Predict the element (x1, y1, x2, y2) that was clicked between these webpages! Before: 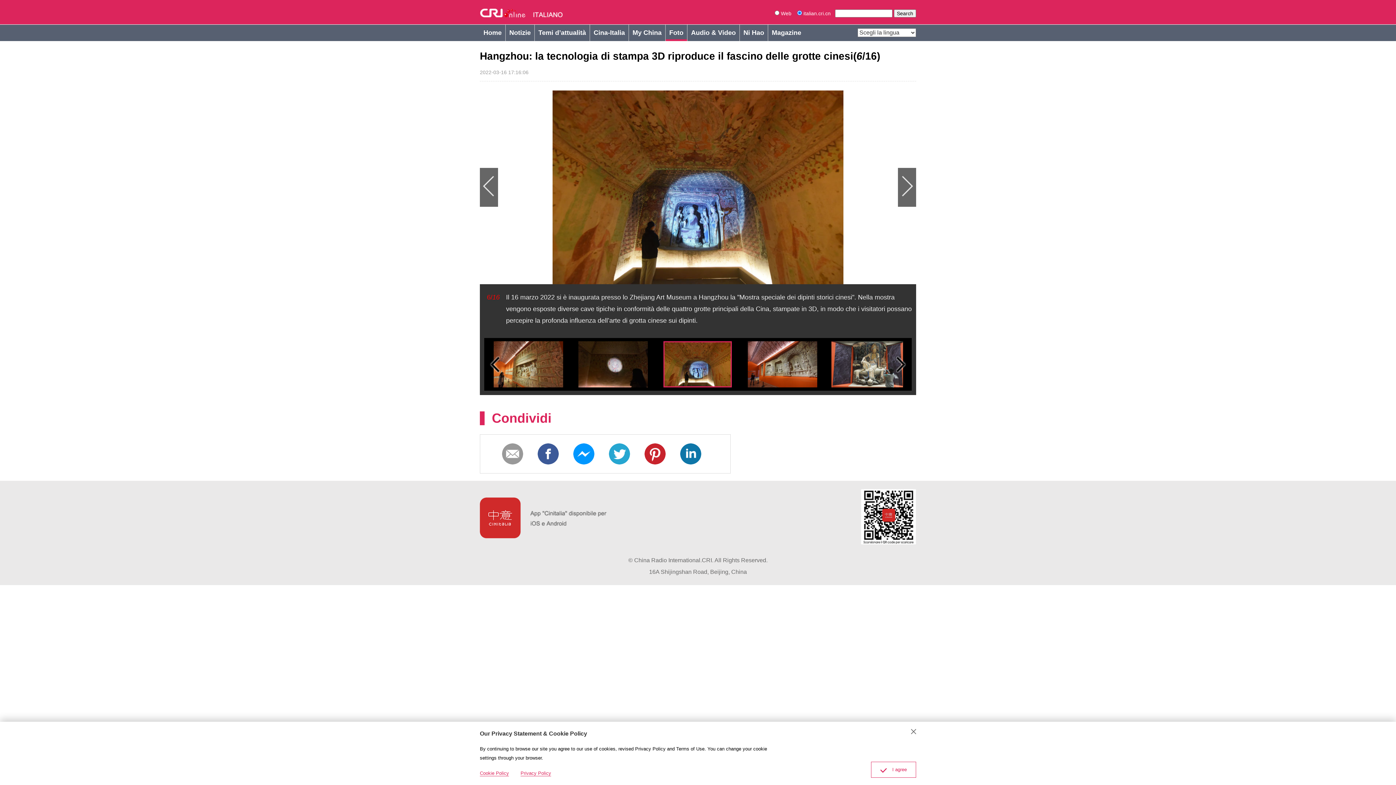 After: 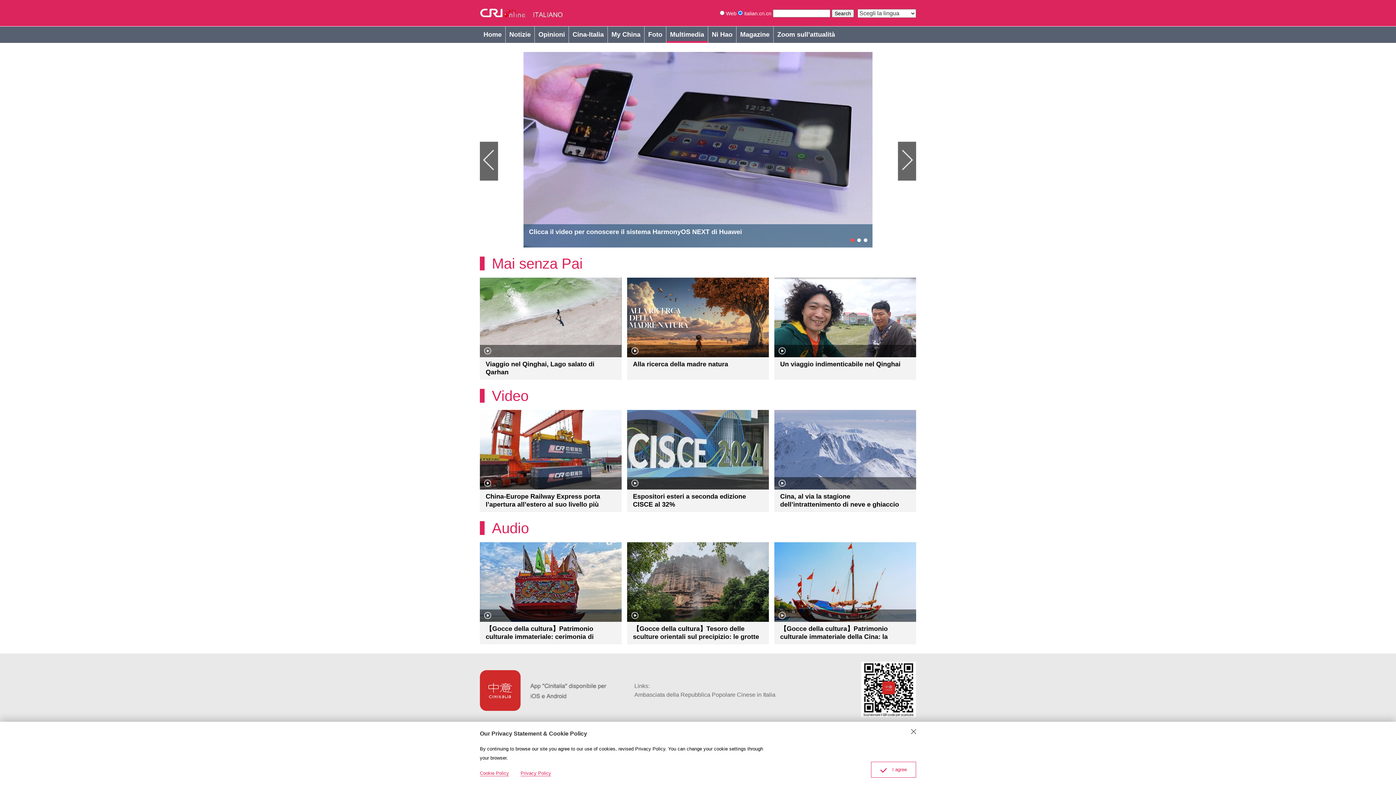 Action: label: Audio & Video bbox: (687, 24, 739, 41)